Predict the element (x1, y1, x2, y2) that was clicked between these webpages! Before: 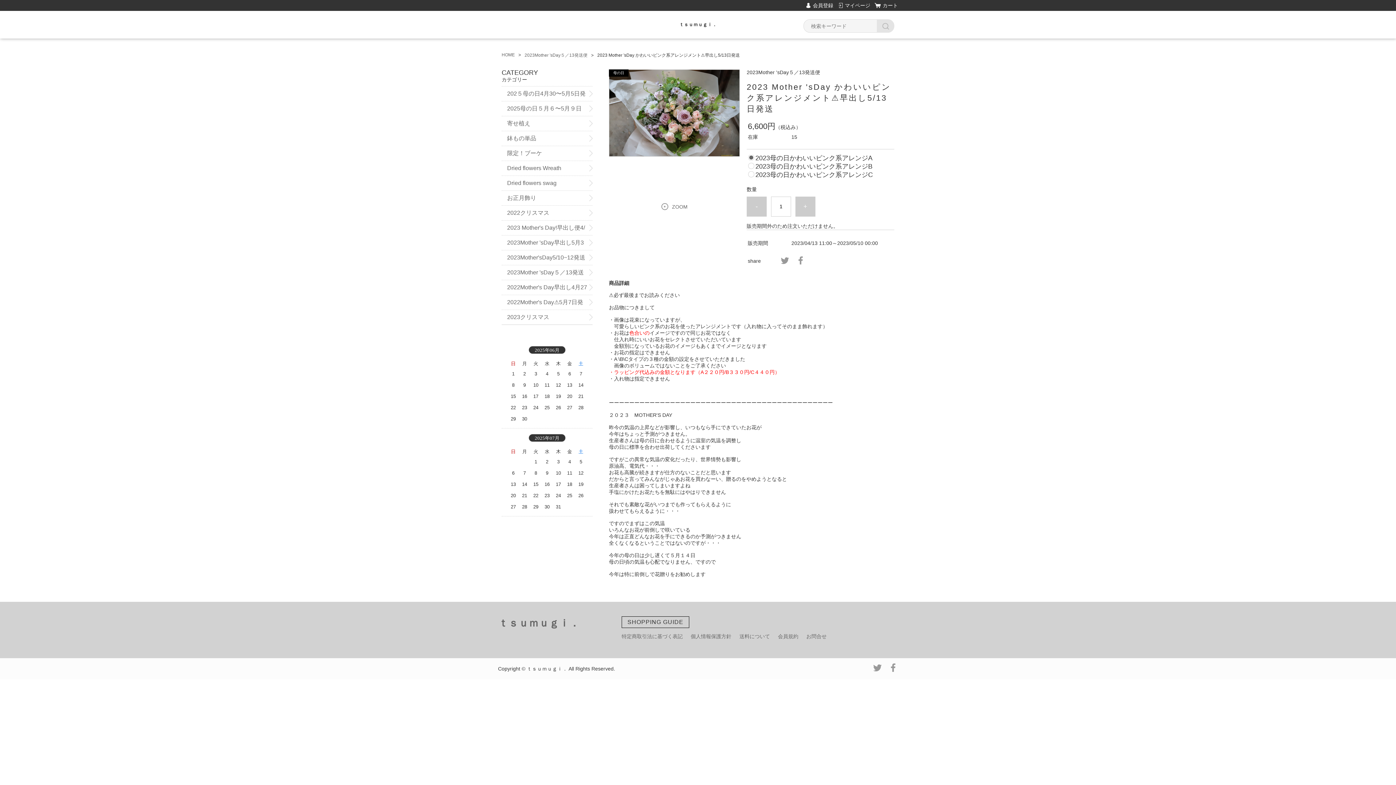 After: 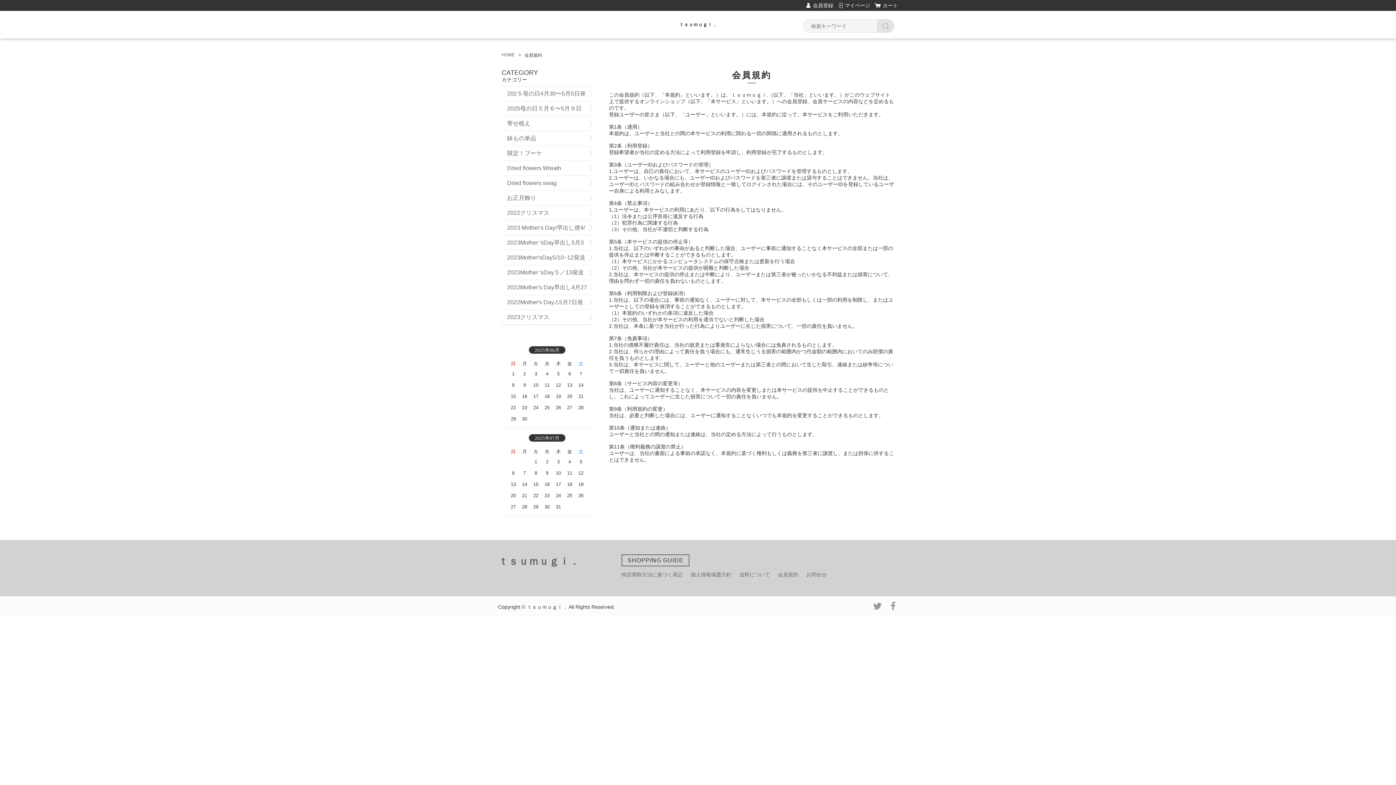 Action: label: 会員規約 bbox: (778, 633, 798, 639)